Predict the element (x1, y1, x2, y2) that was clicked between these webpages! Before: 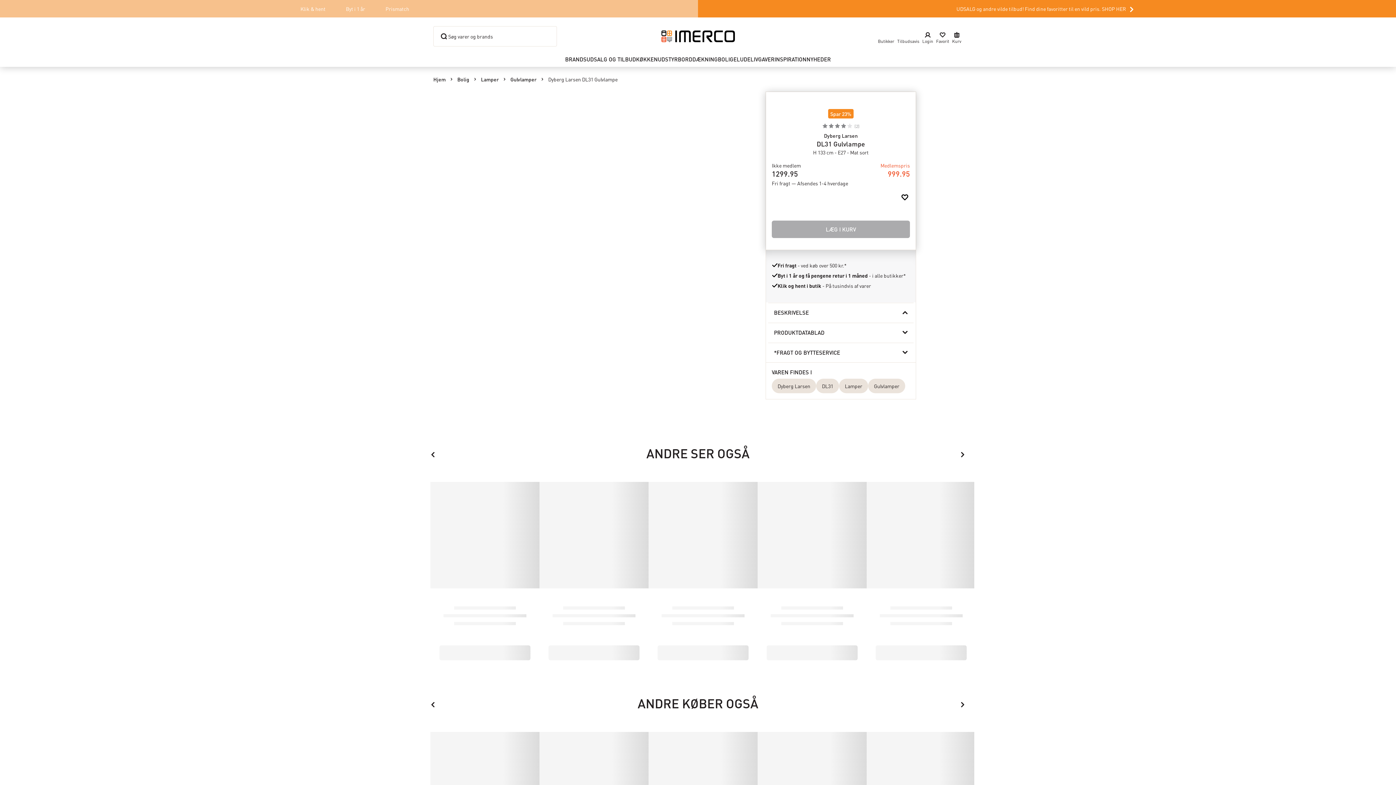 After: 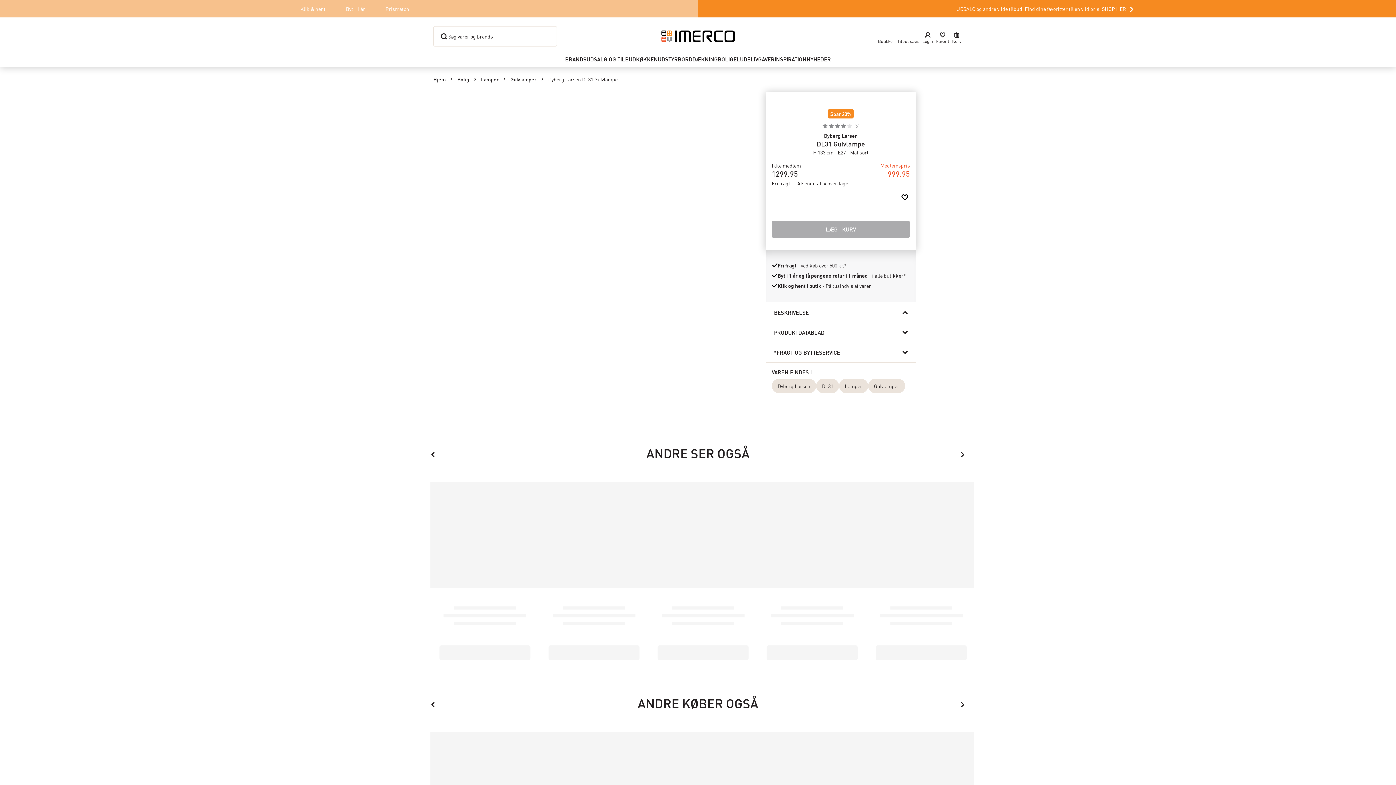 Action: label: BESKRIVELSE bbox: (766, 302, 916, 322)